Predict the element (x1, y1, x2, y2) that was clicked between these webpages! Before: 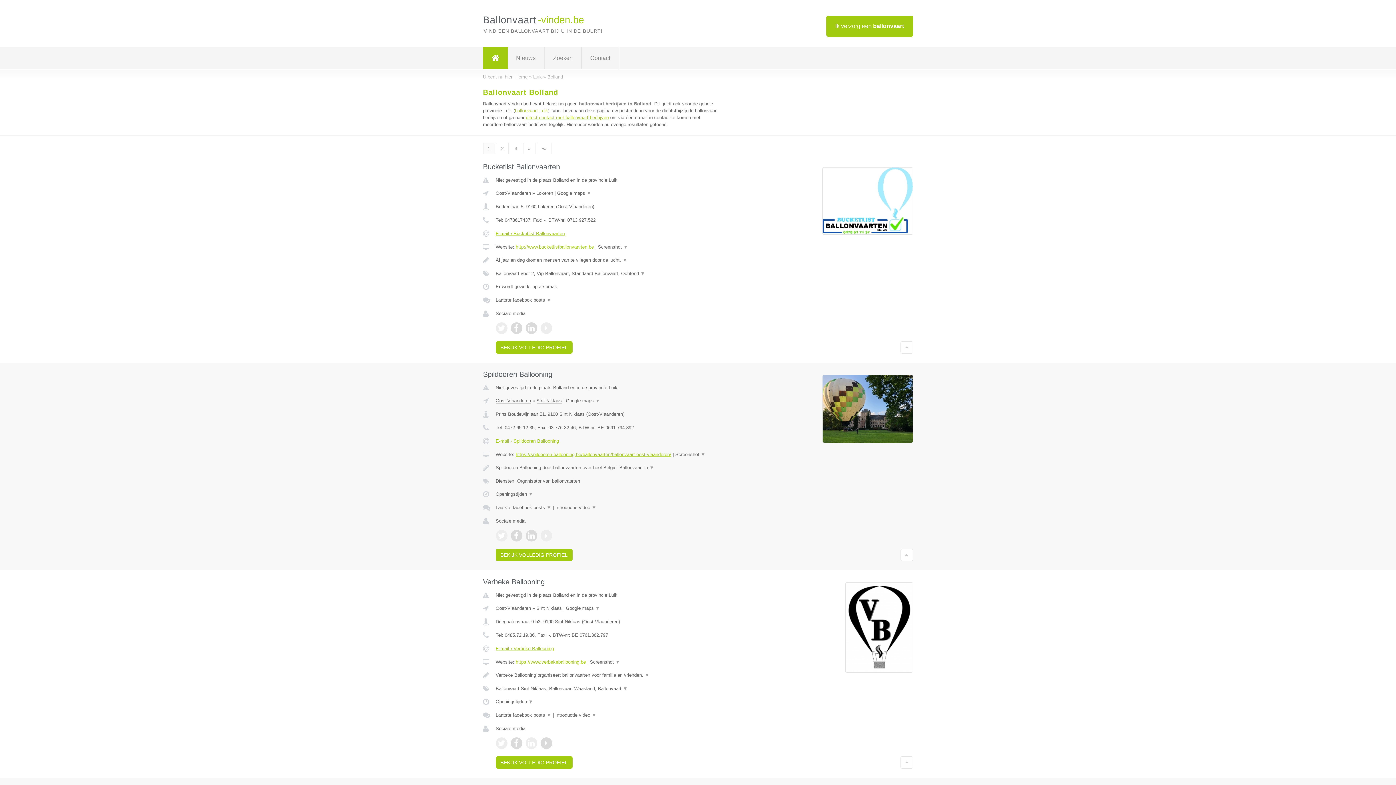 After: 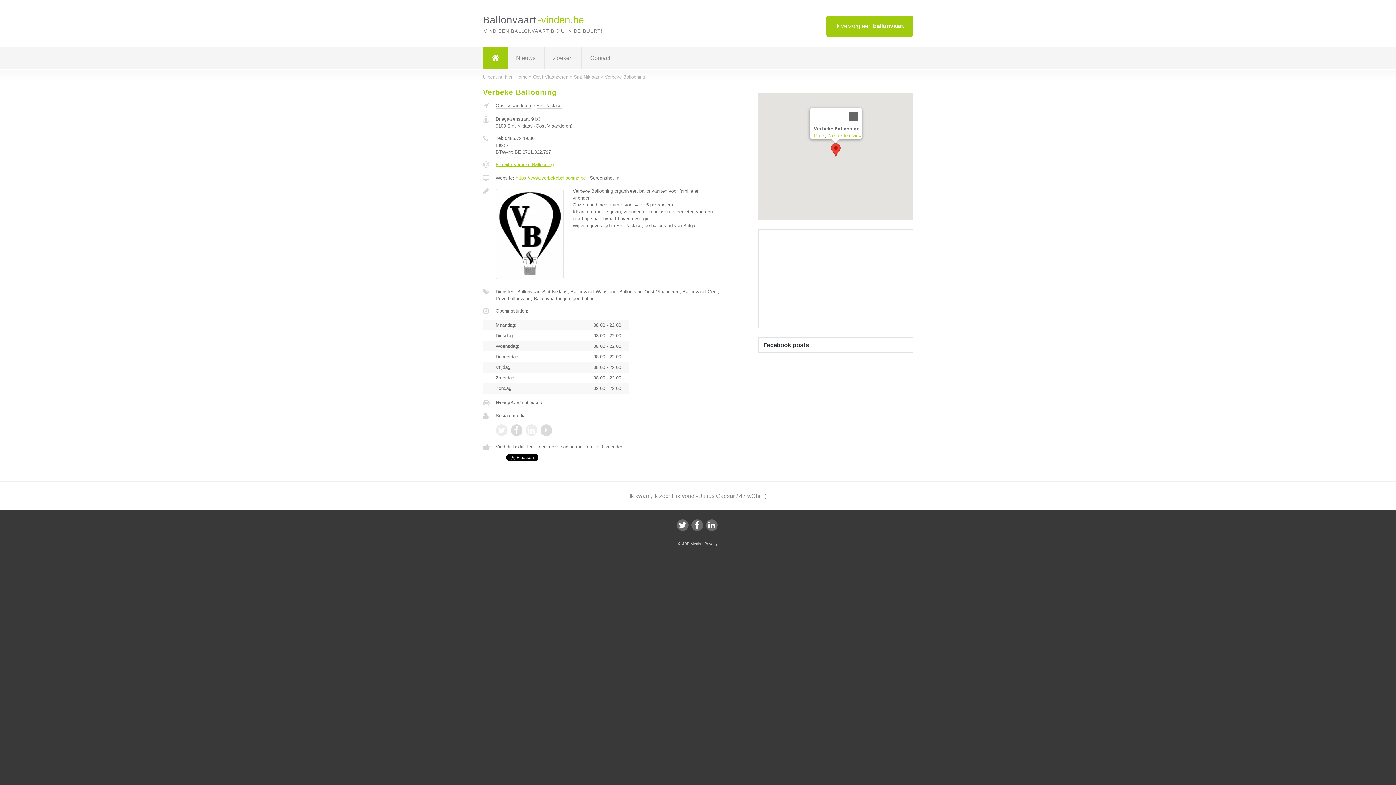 Action: label: BEKIJK VOLLEDIG PROFIEL bbox: (495, 756, 572, 769)